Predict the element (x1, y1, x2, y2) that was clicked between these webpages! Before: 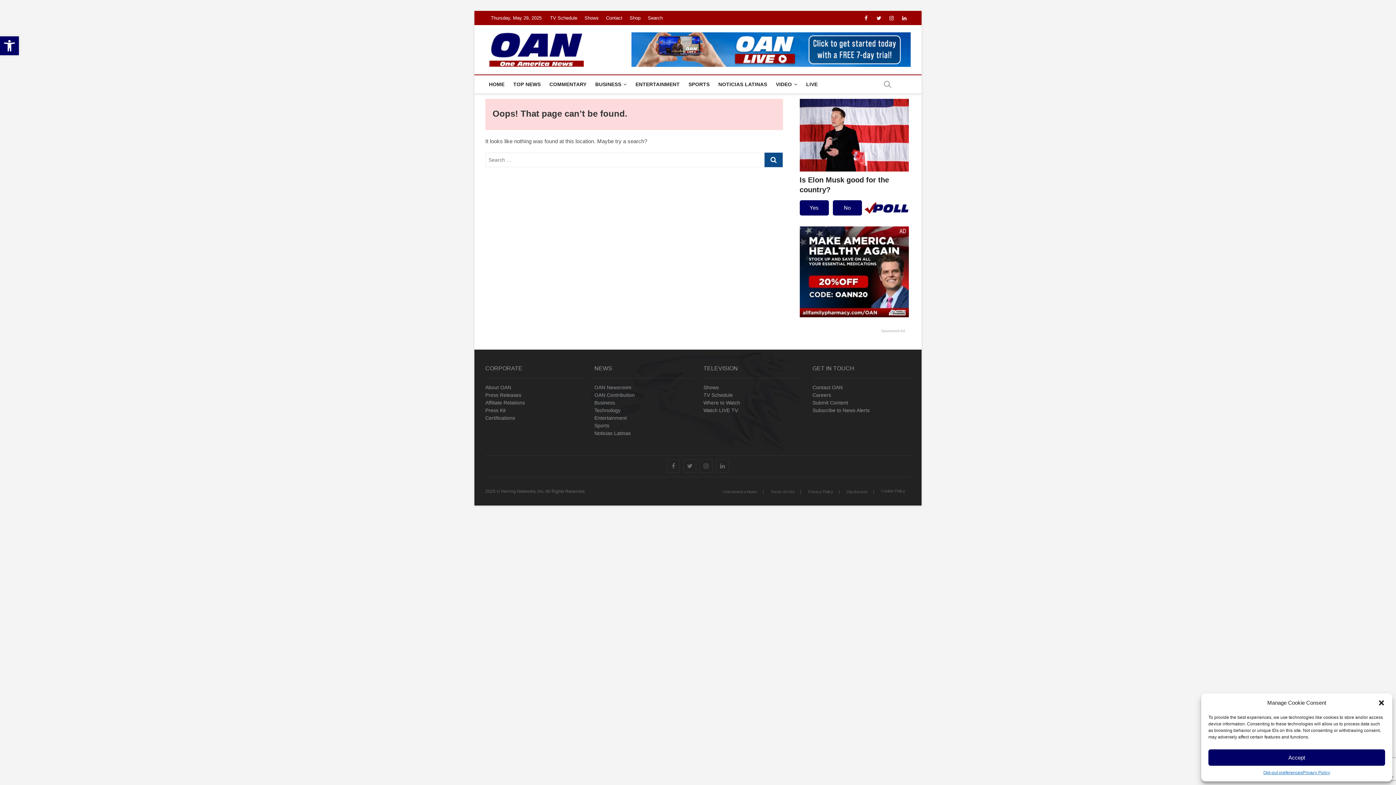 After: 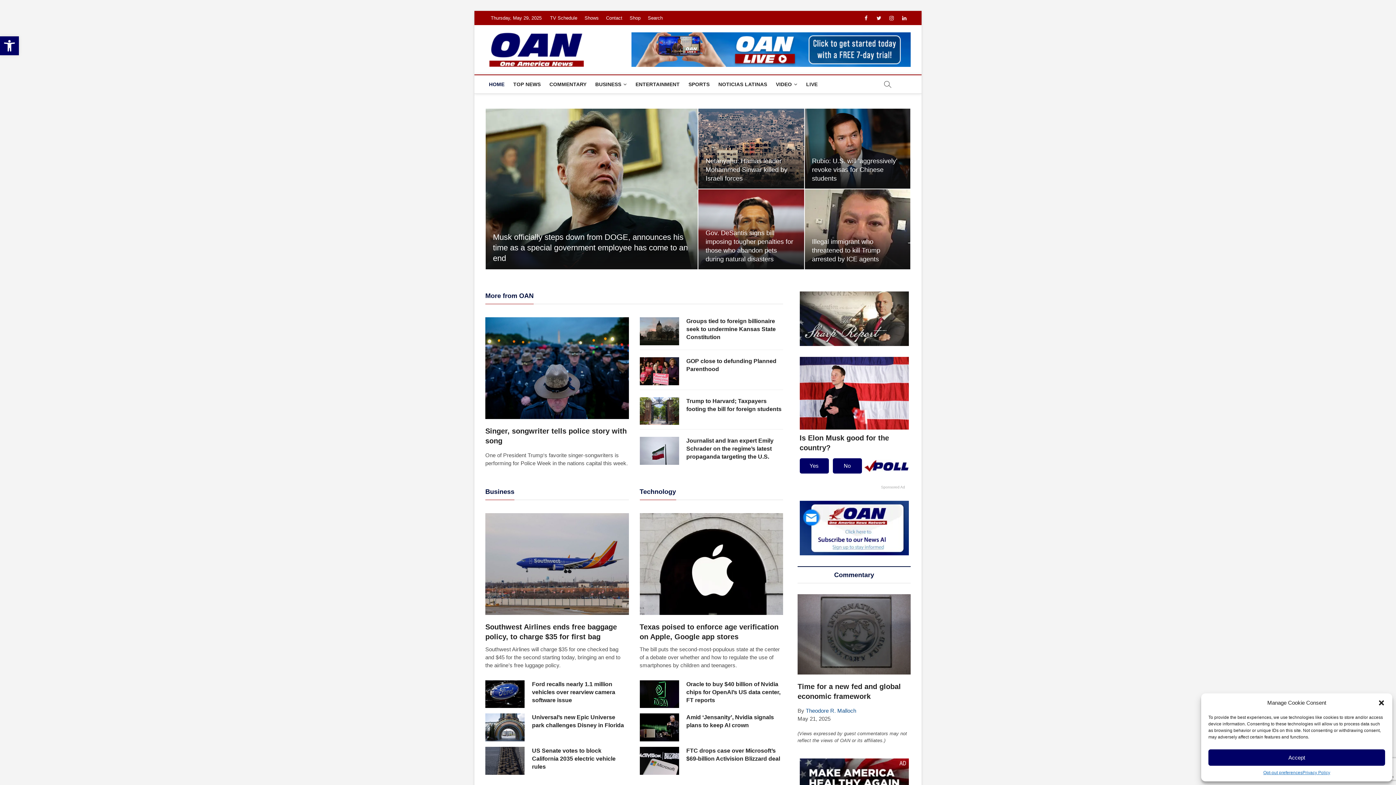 Action: bbox: (489, 34, 584, 40)